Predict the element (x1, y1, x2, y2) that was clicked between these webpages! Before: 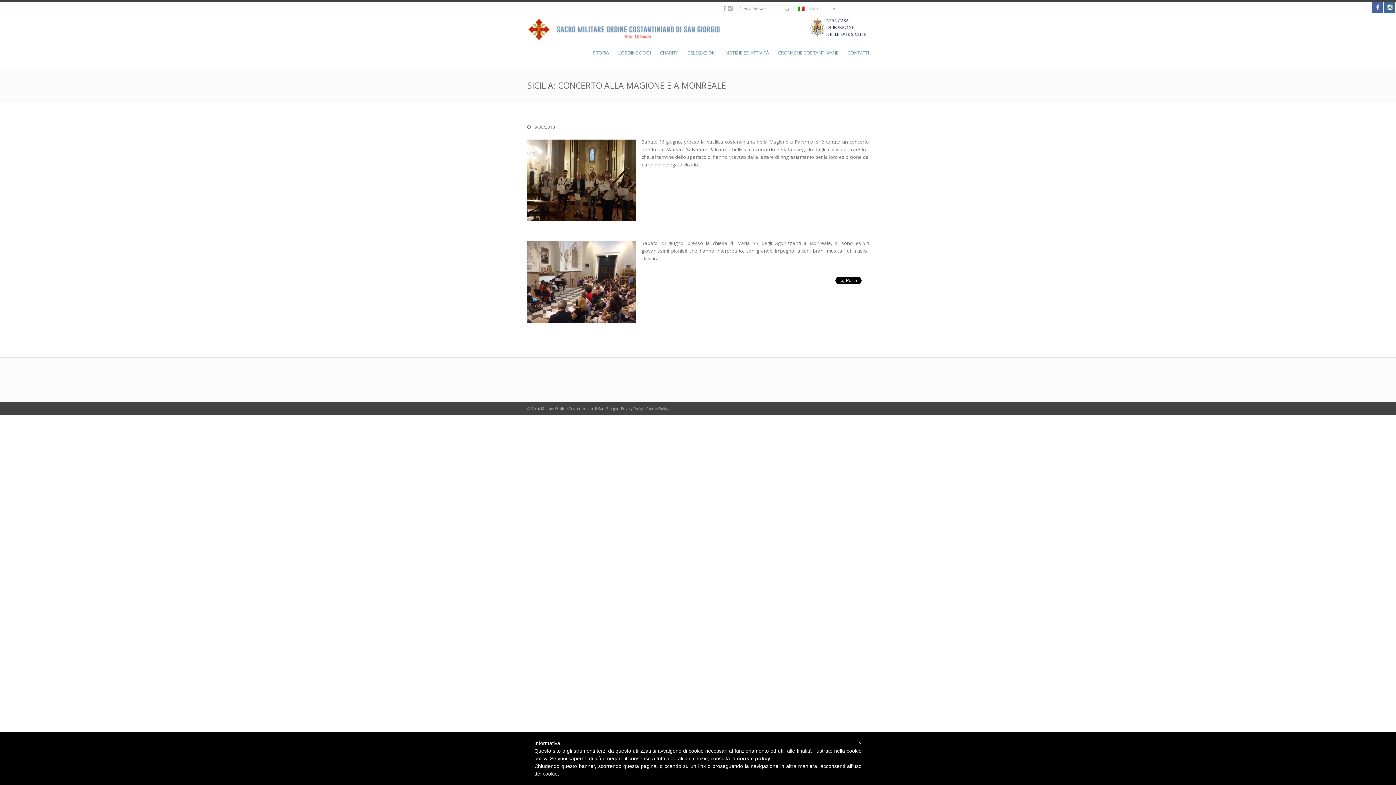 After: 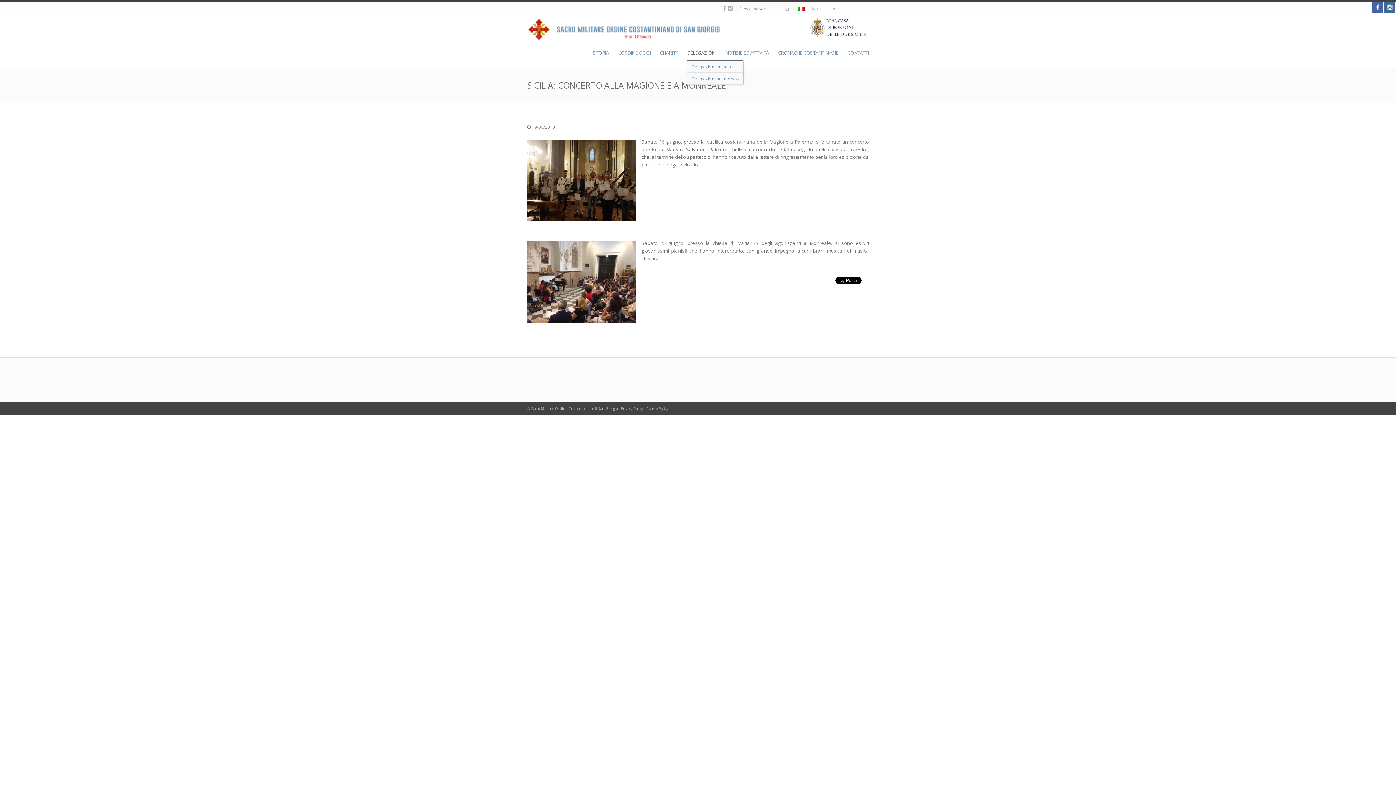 Action: bbox: (687, 45, 723, 60) label: DELEGAZIONI